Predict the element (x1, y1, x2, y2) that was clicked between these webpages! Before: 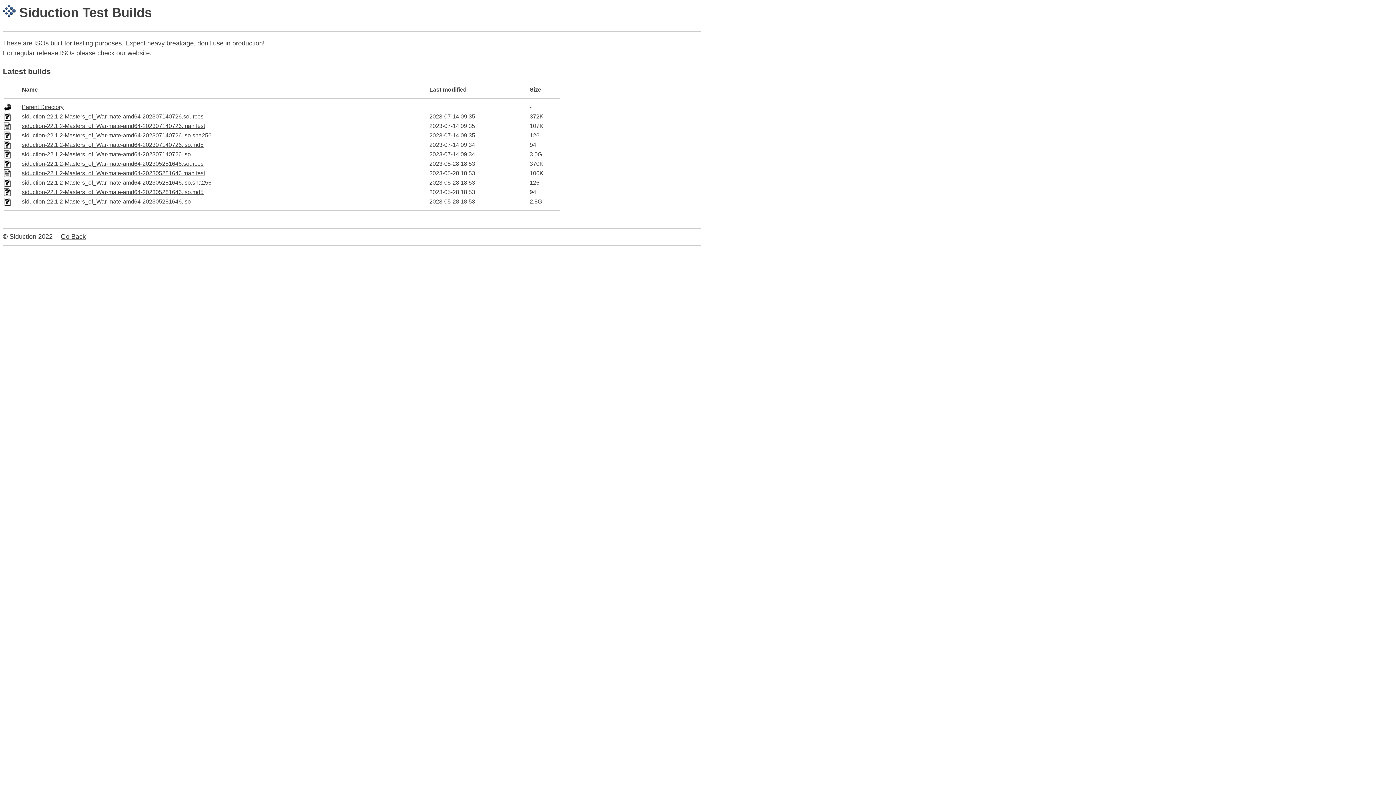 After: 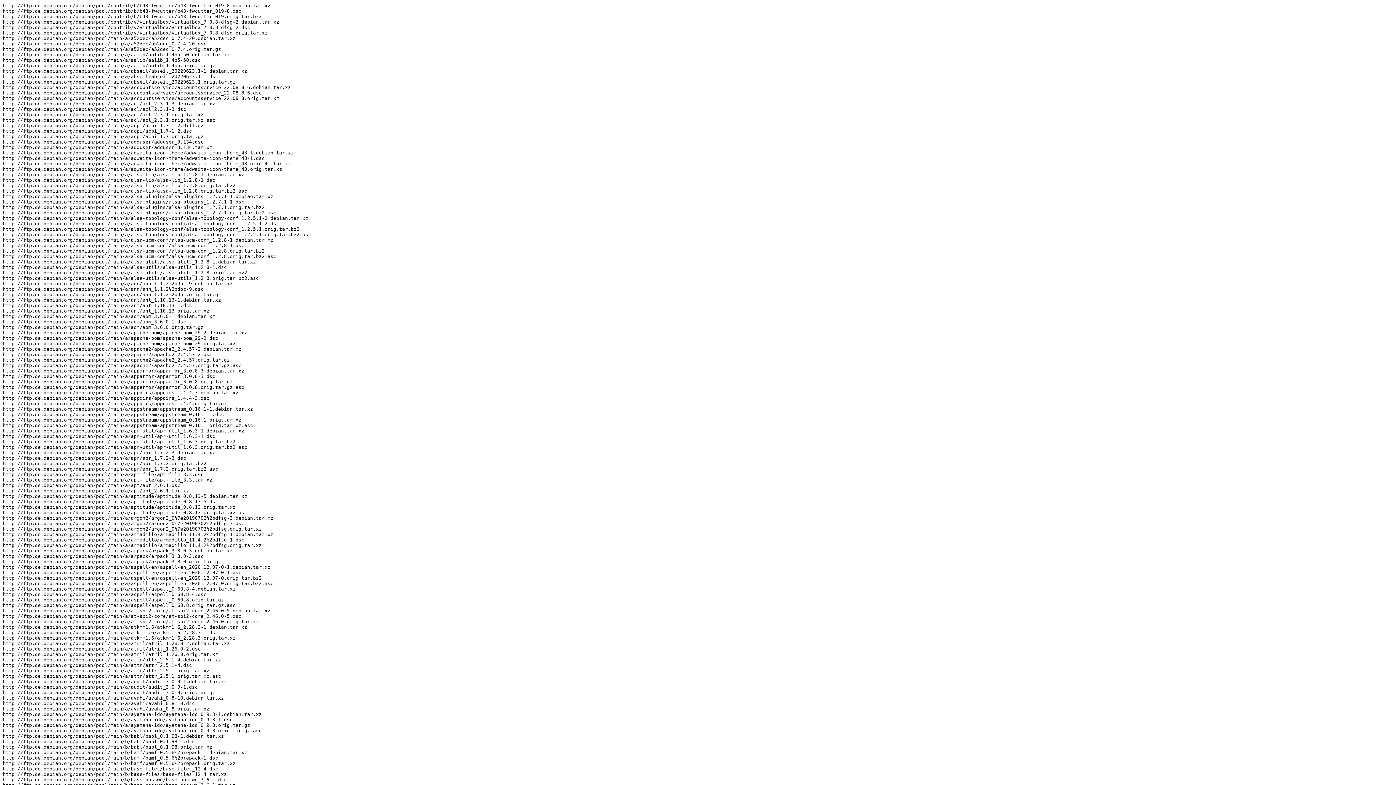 Action: bbox: (21, 160, 203, 166) label: siduction-22.1.2-Masters_of_War-mate-amd64-202305281646.sources